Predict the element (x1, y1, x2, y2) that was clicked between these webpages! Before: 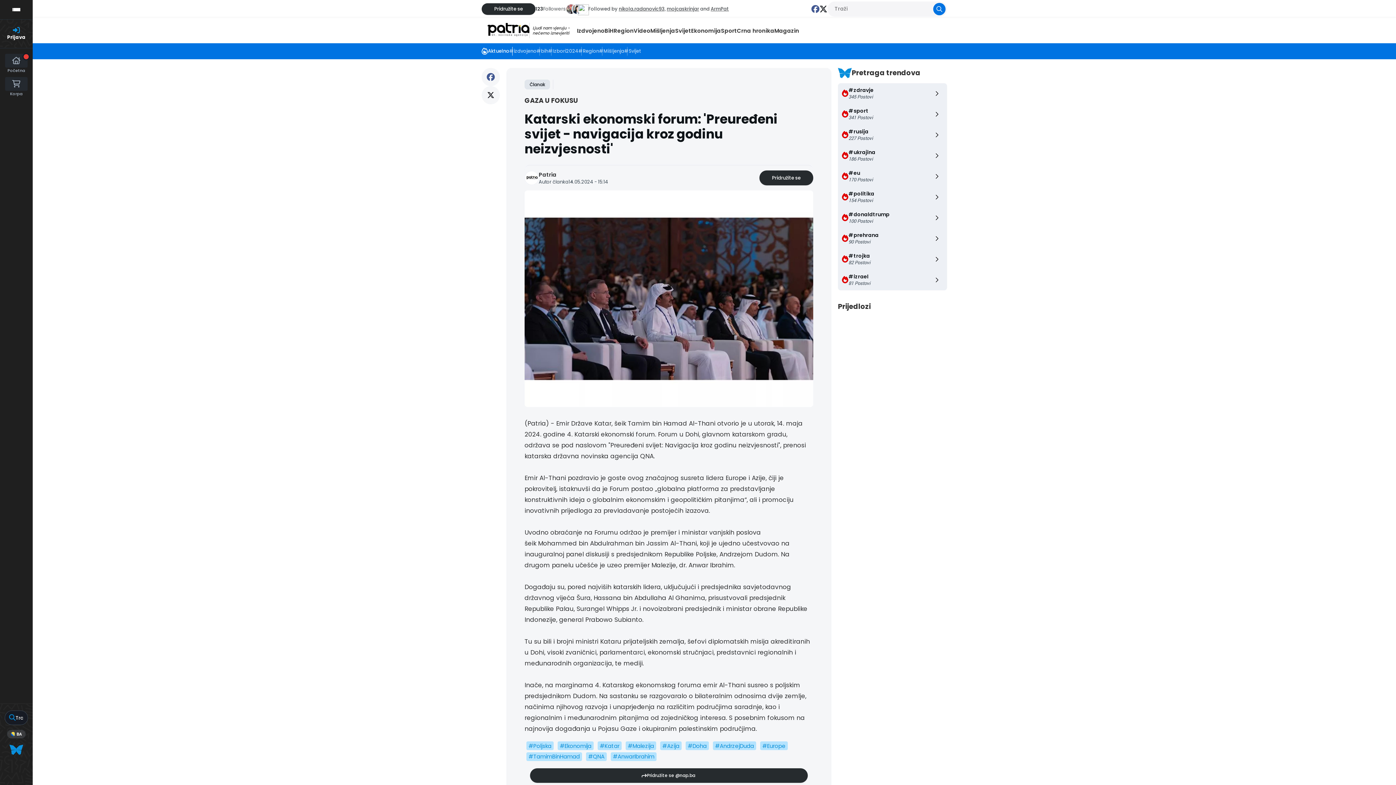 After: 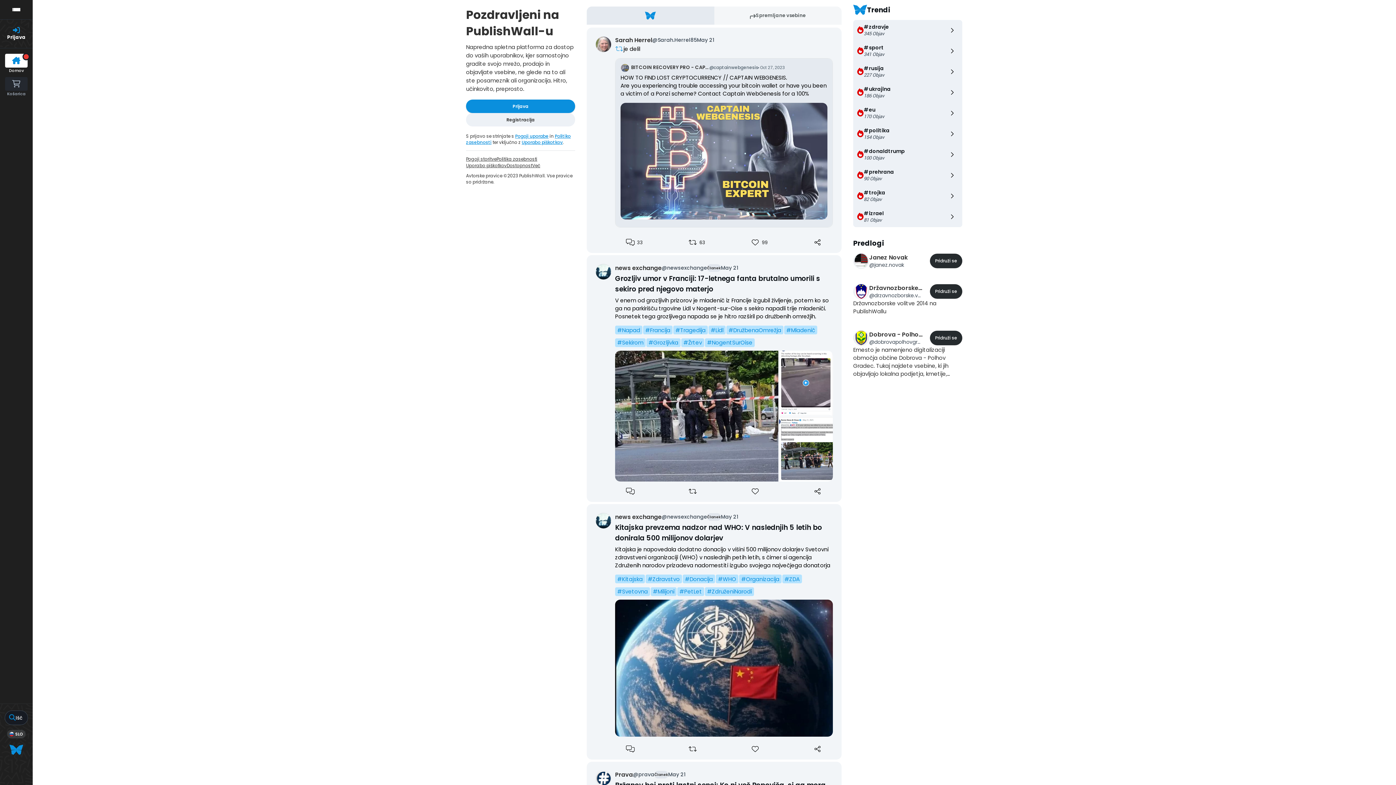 Action: bbox: (9, 744, 23, 755)